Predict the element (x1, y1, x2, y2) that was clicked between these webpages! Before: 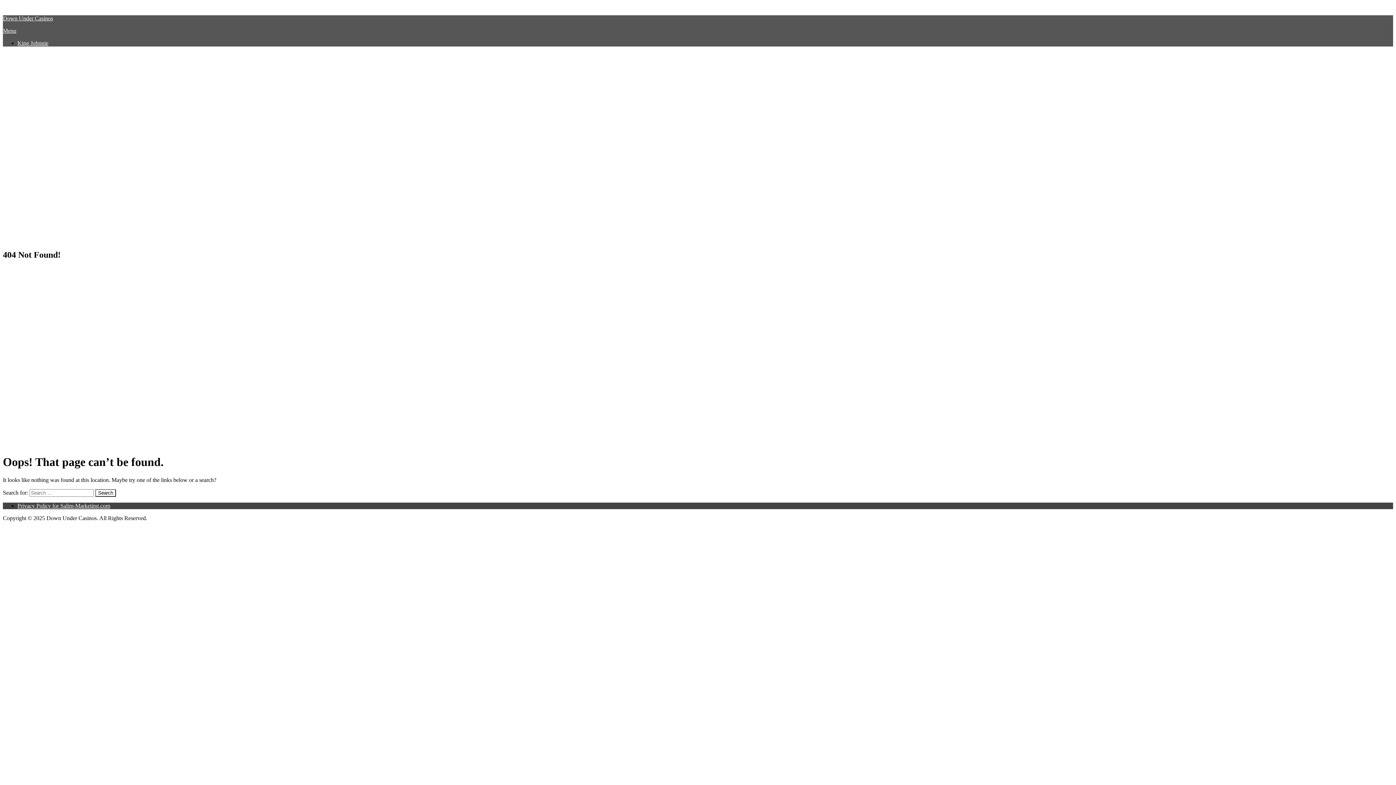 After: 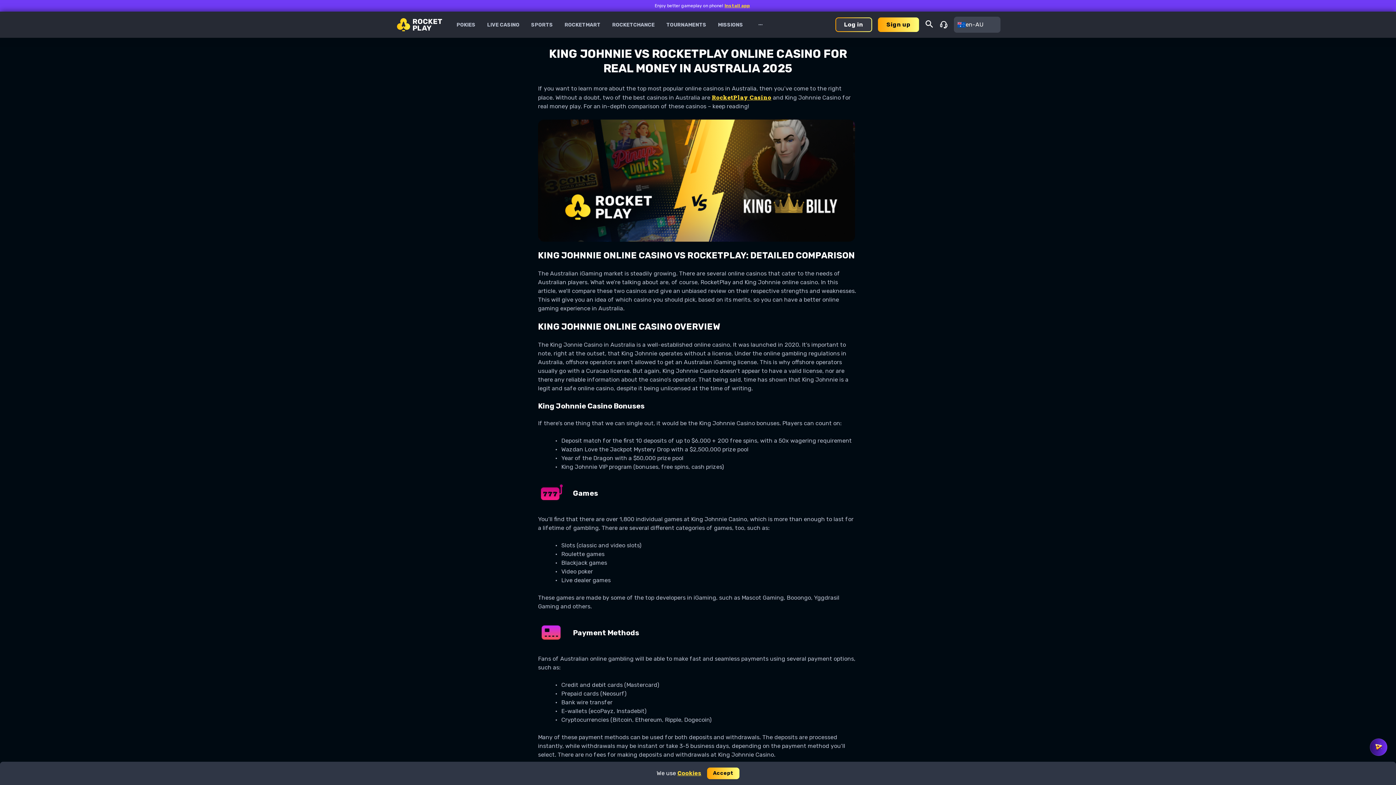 Action: bbox: (17, 40, 48, 46) label: King Johnnie